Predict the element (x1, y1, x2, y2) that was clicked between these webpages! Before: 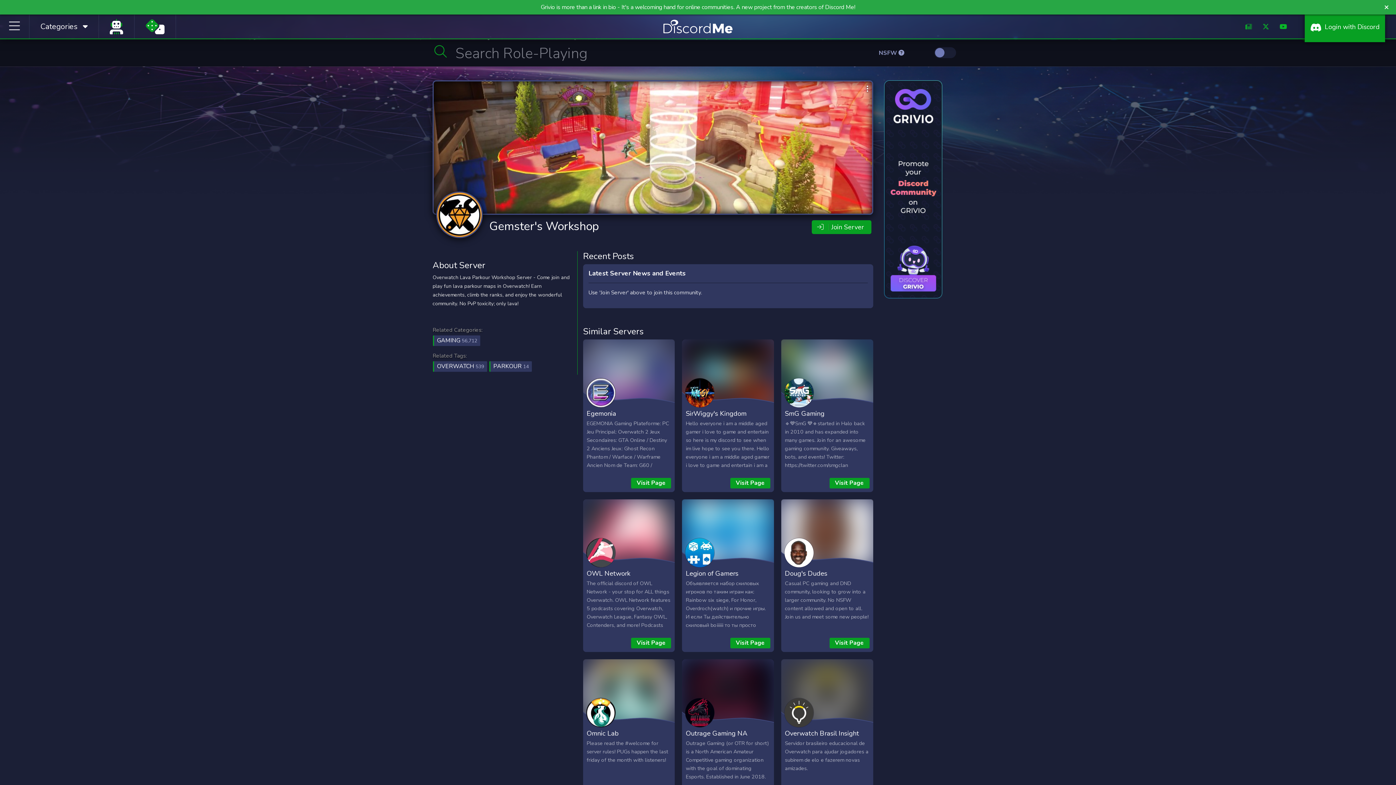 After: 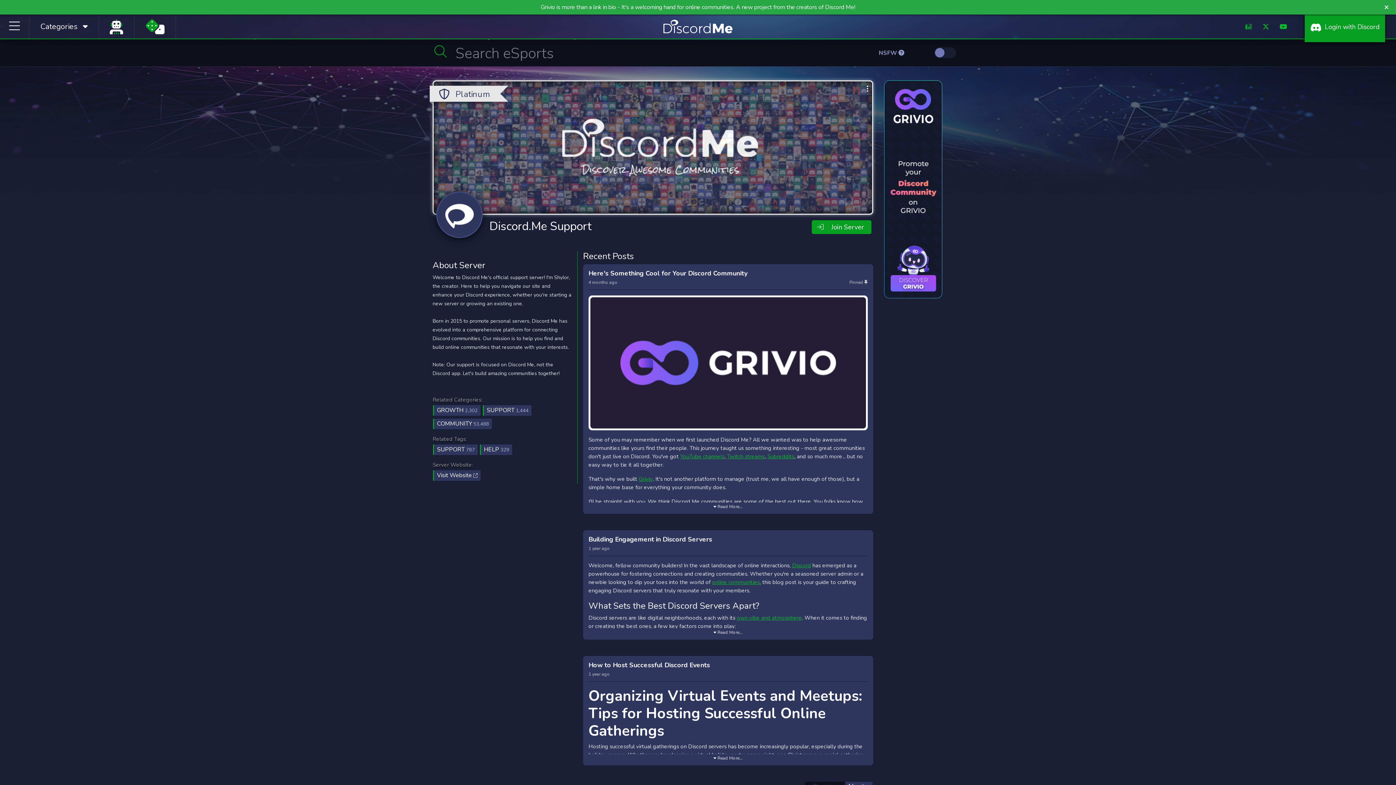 Action: bbox: (1245, 22, 1252, 31)